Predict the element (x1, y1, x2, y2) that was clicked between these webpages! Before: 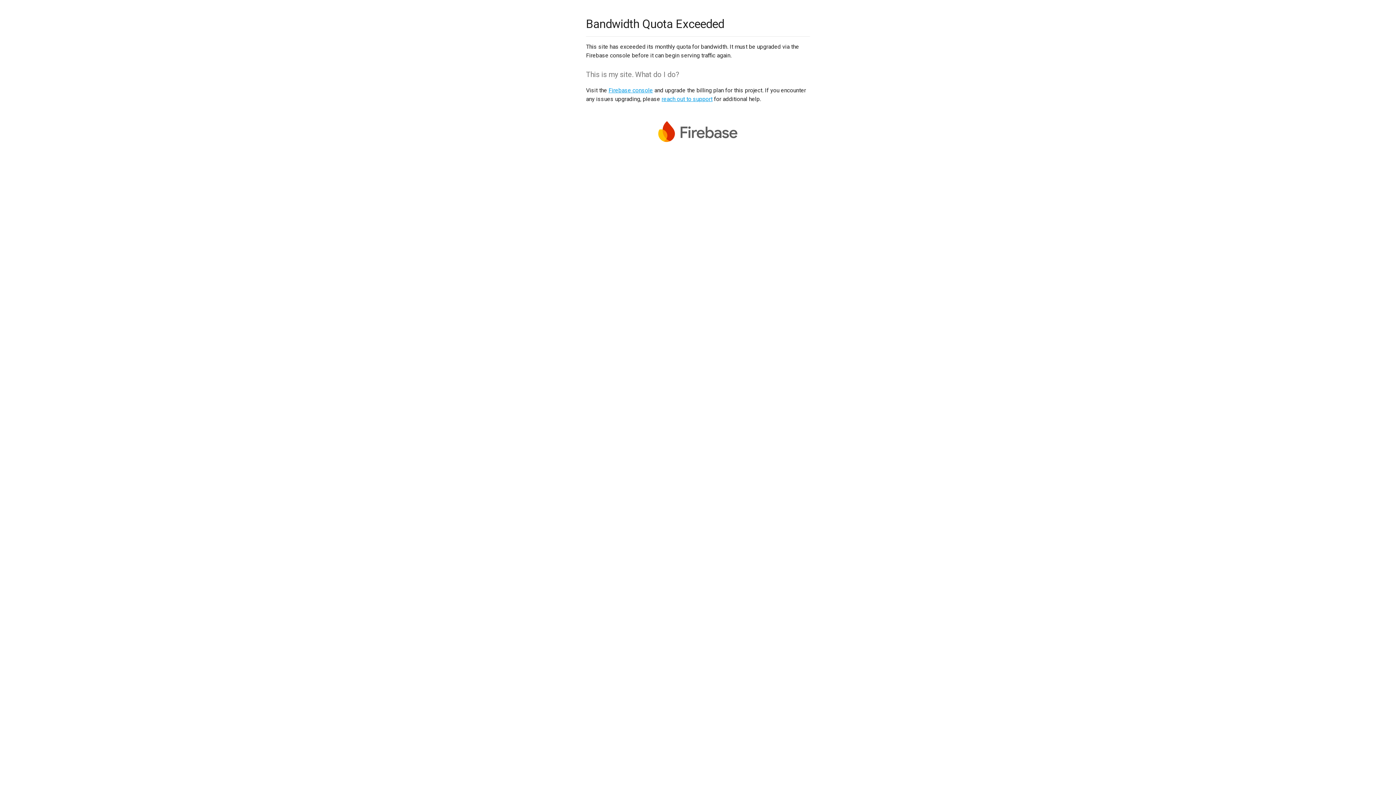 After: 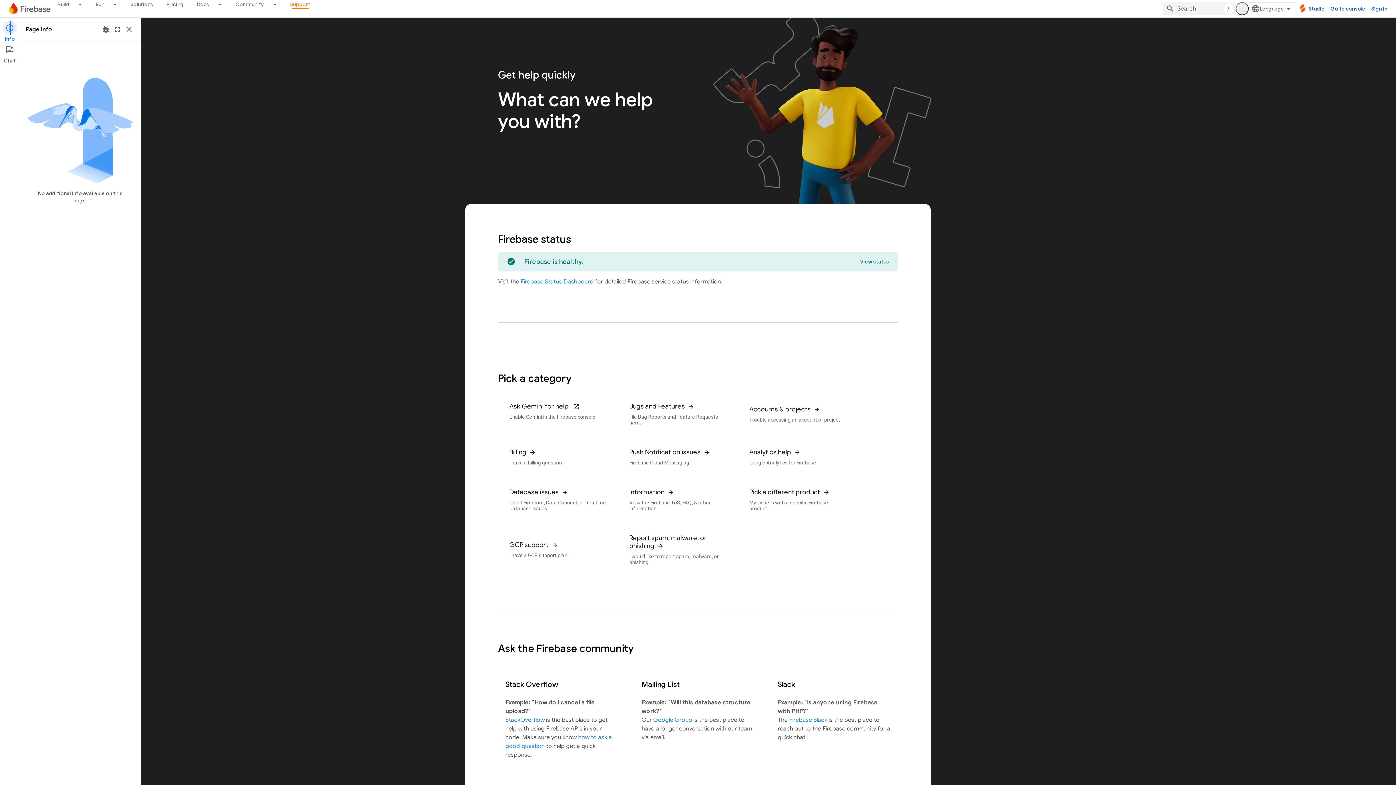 Action: label: reach out to support bbox: (661, 95, 712, 102)